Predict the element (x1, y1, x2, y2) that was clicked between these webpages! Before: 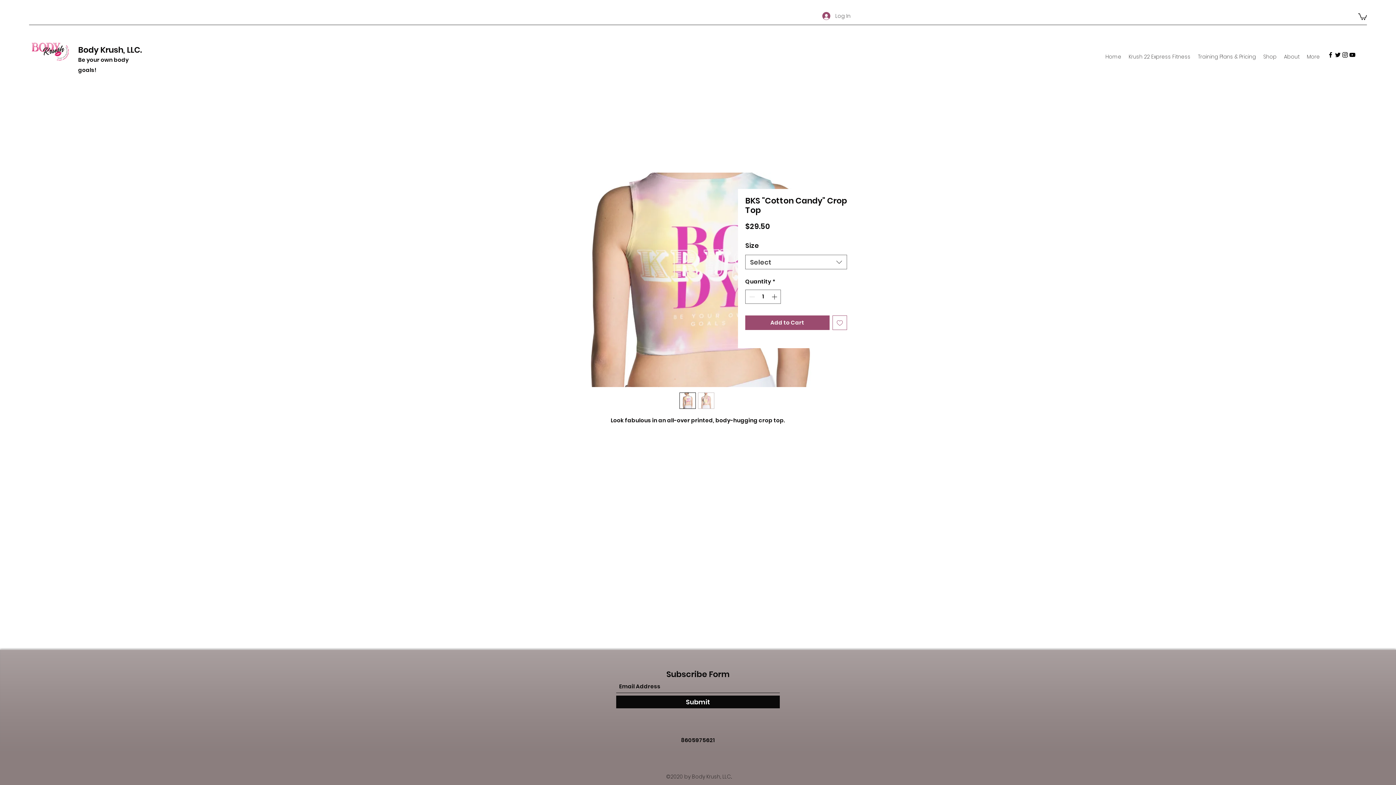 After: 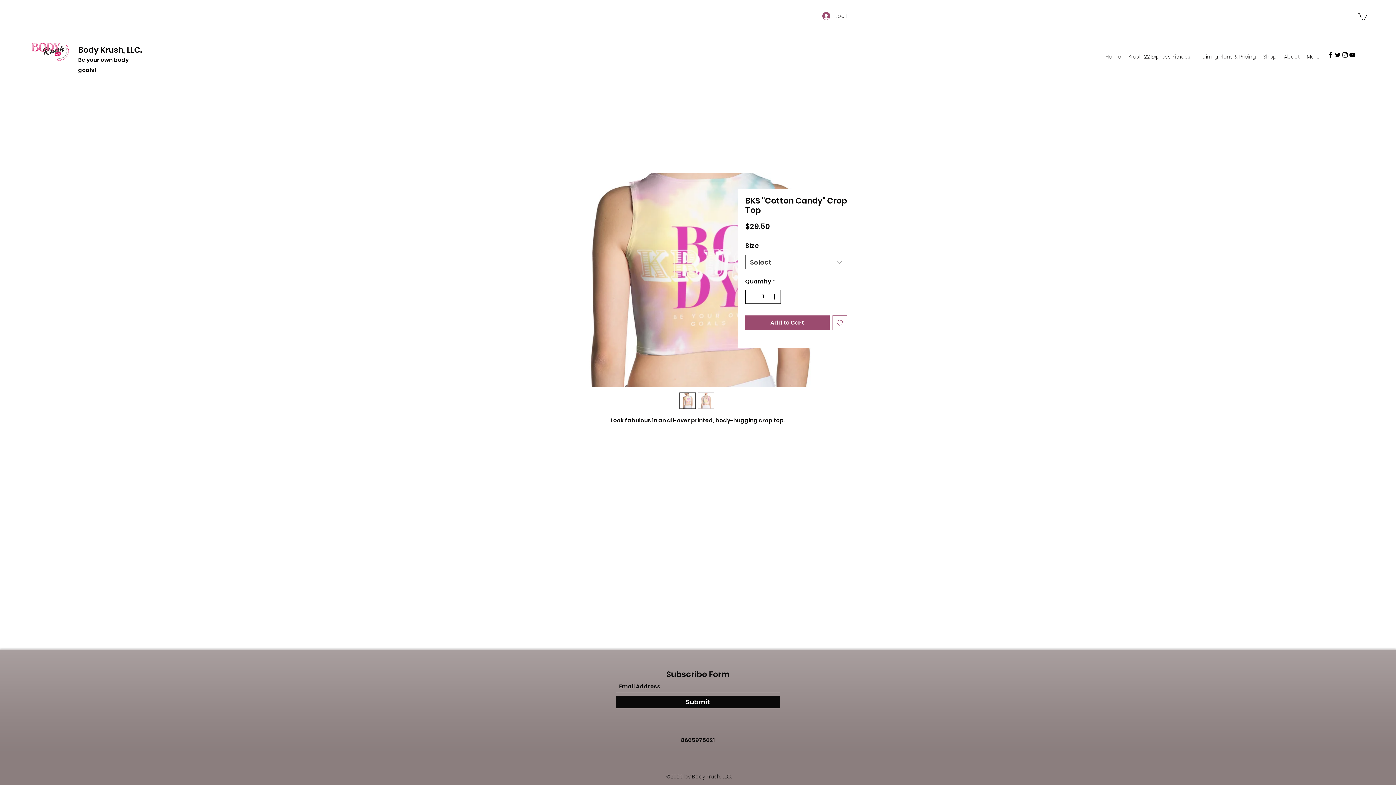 Action: label: Increment bbox: (770, 290, 780, 303)